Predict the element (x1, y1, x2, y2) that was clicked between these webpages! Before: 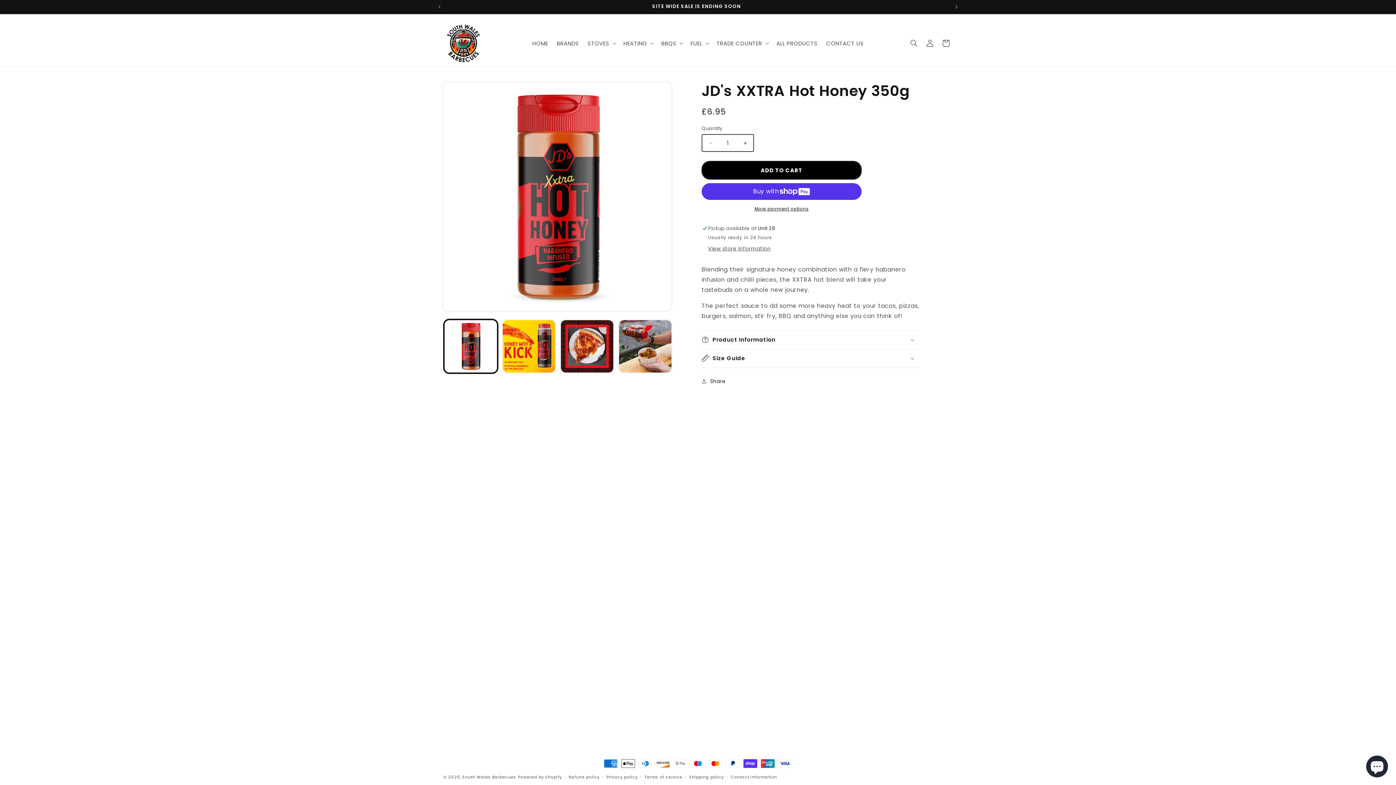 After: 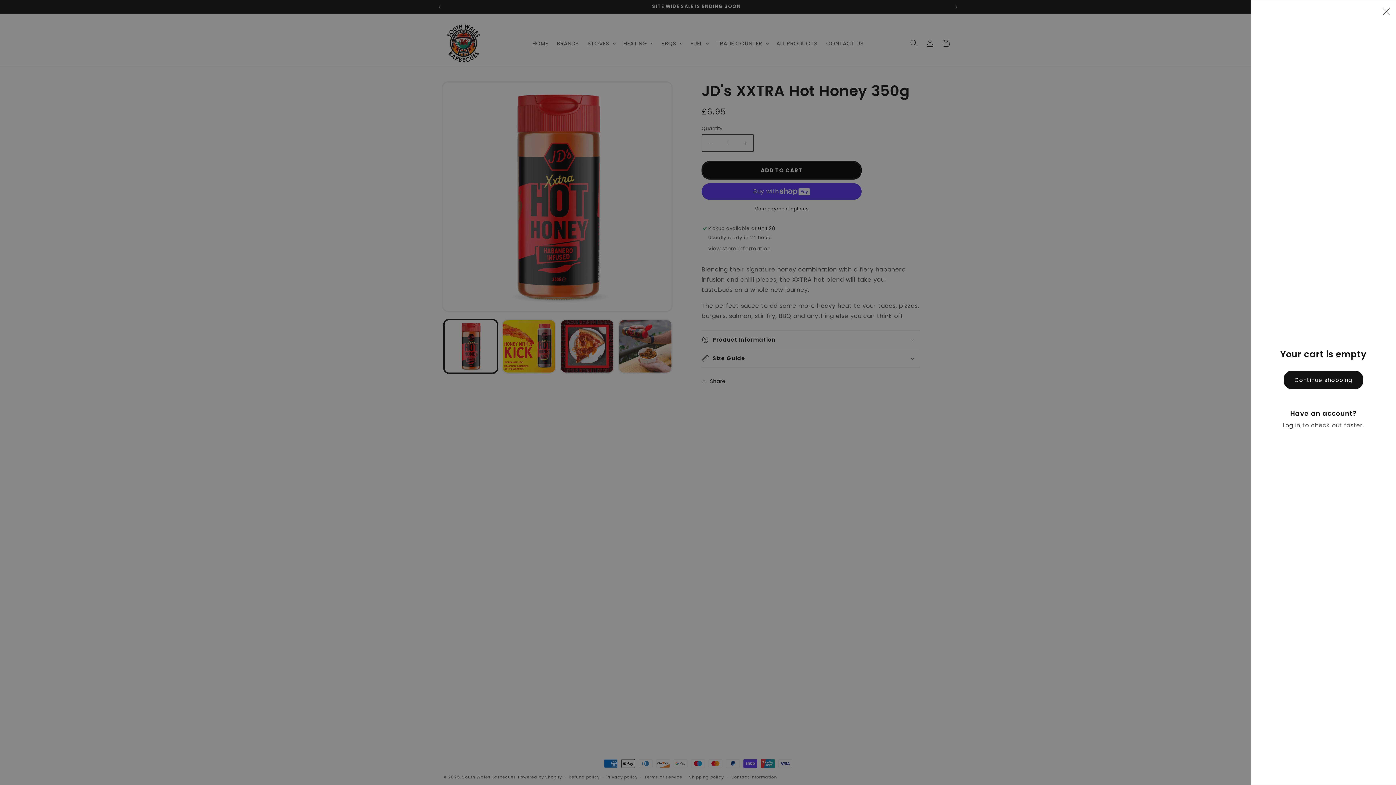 Action: label: Cart bbox: (938, 35, 954, 51)